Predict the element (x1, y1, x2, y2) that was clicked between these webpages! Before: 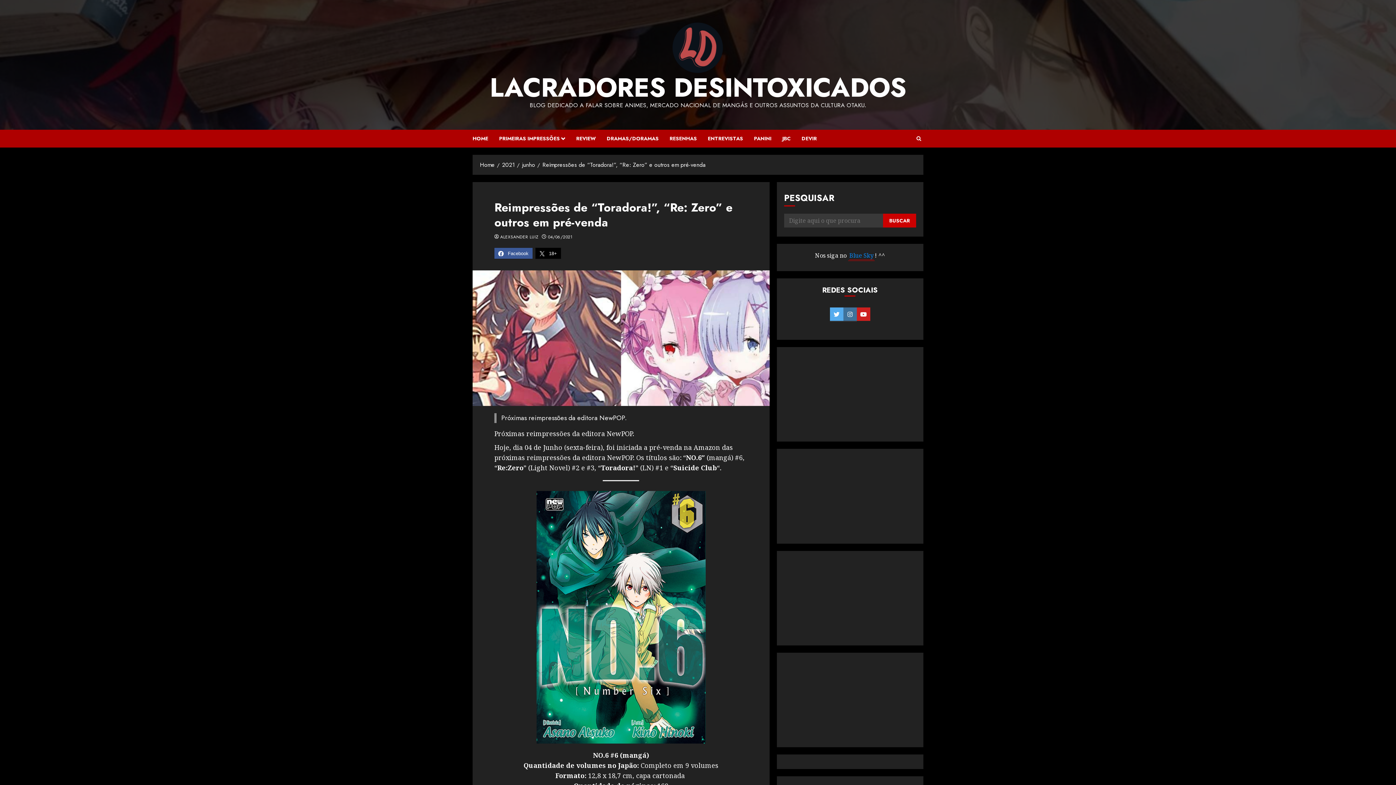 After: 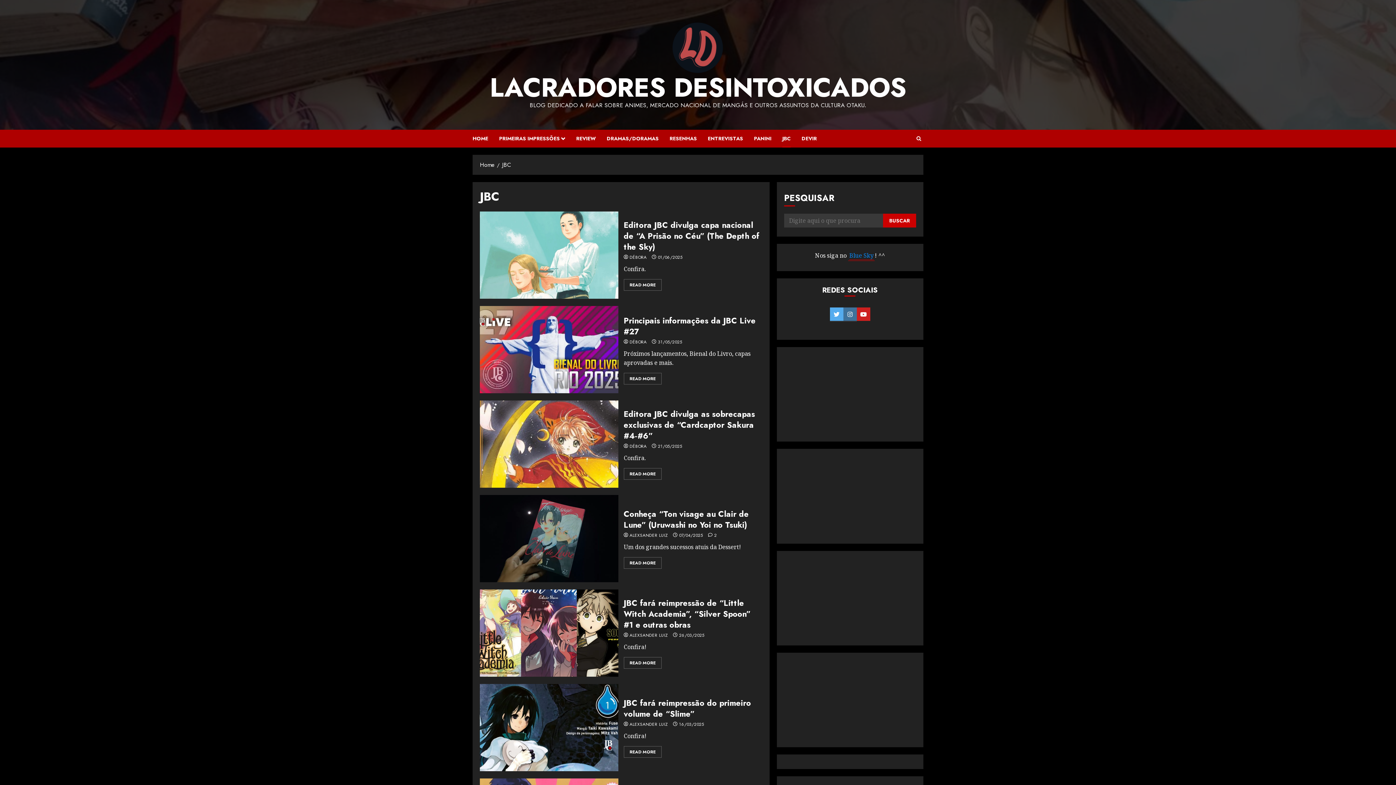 Action: label: JBC bbox: (782, 129, 801, 147)